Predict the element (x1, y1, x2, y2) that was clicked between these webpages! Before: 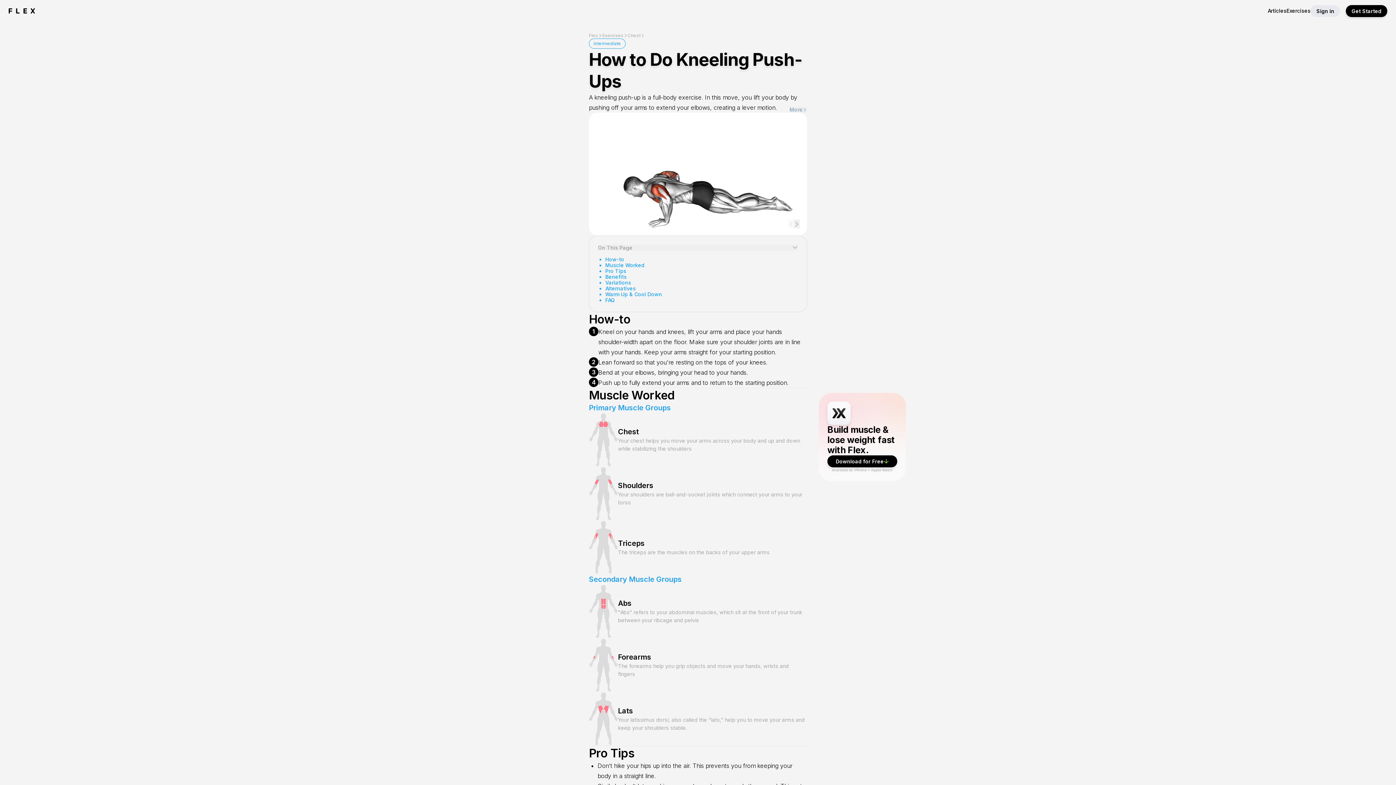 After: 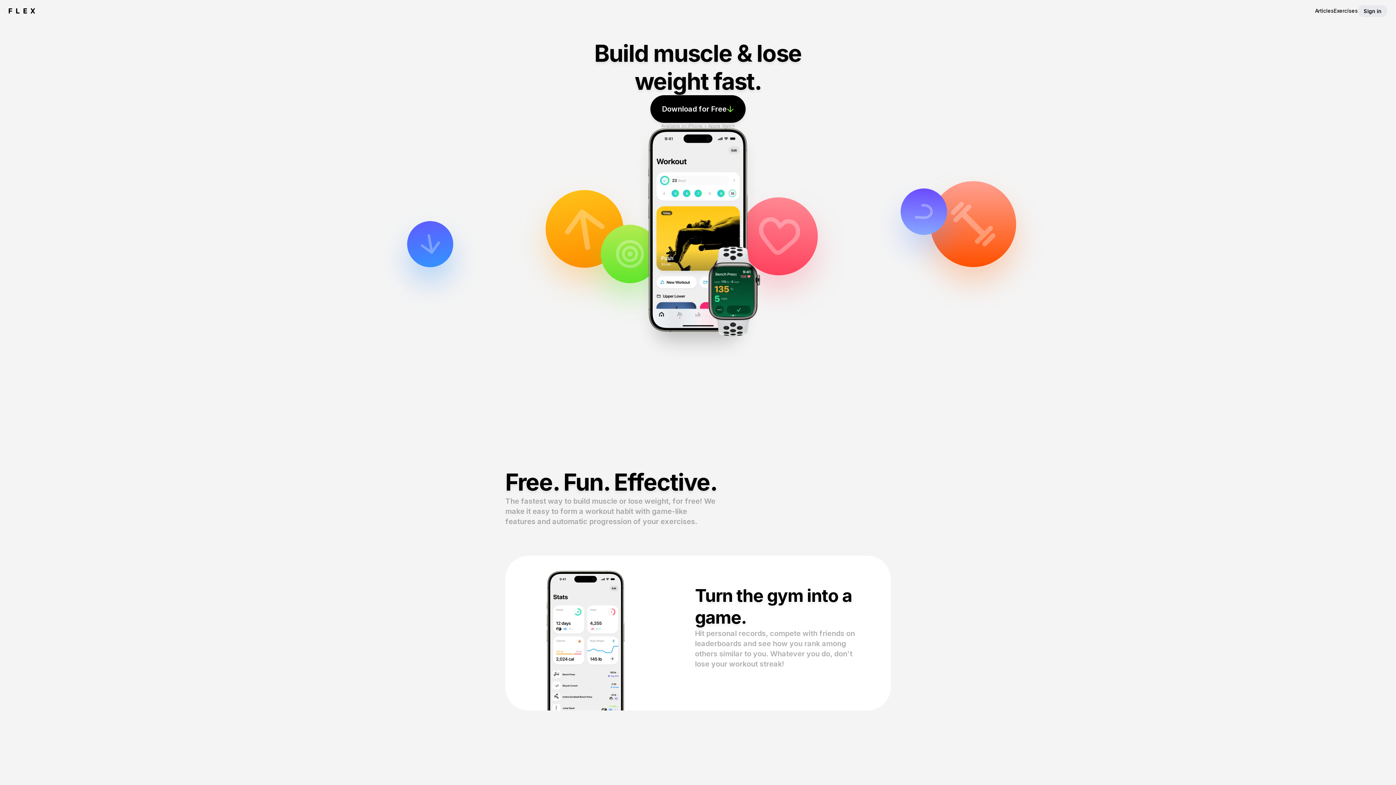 Action: bbox: (589, 32, 598, 38) label: Flex